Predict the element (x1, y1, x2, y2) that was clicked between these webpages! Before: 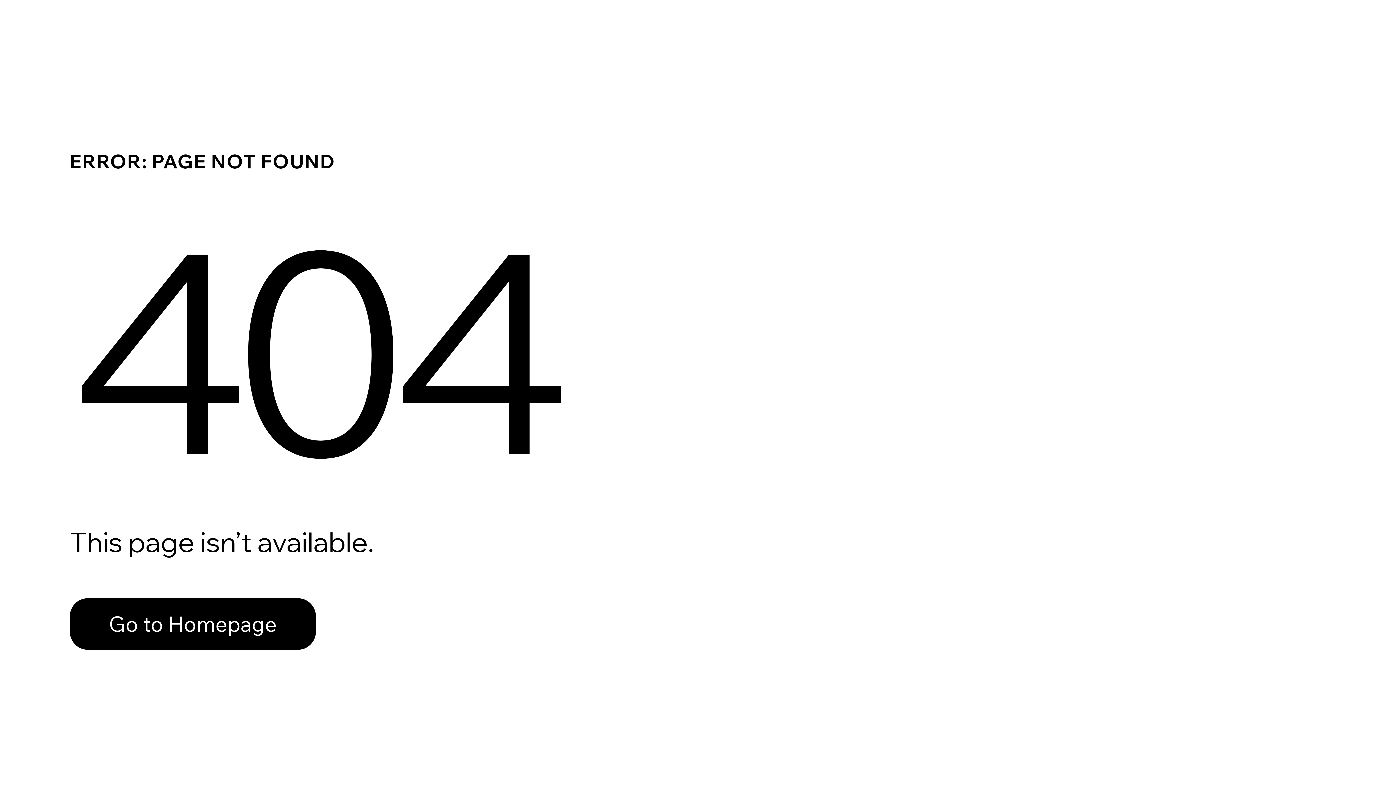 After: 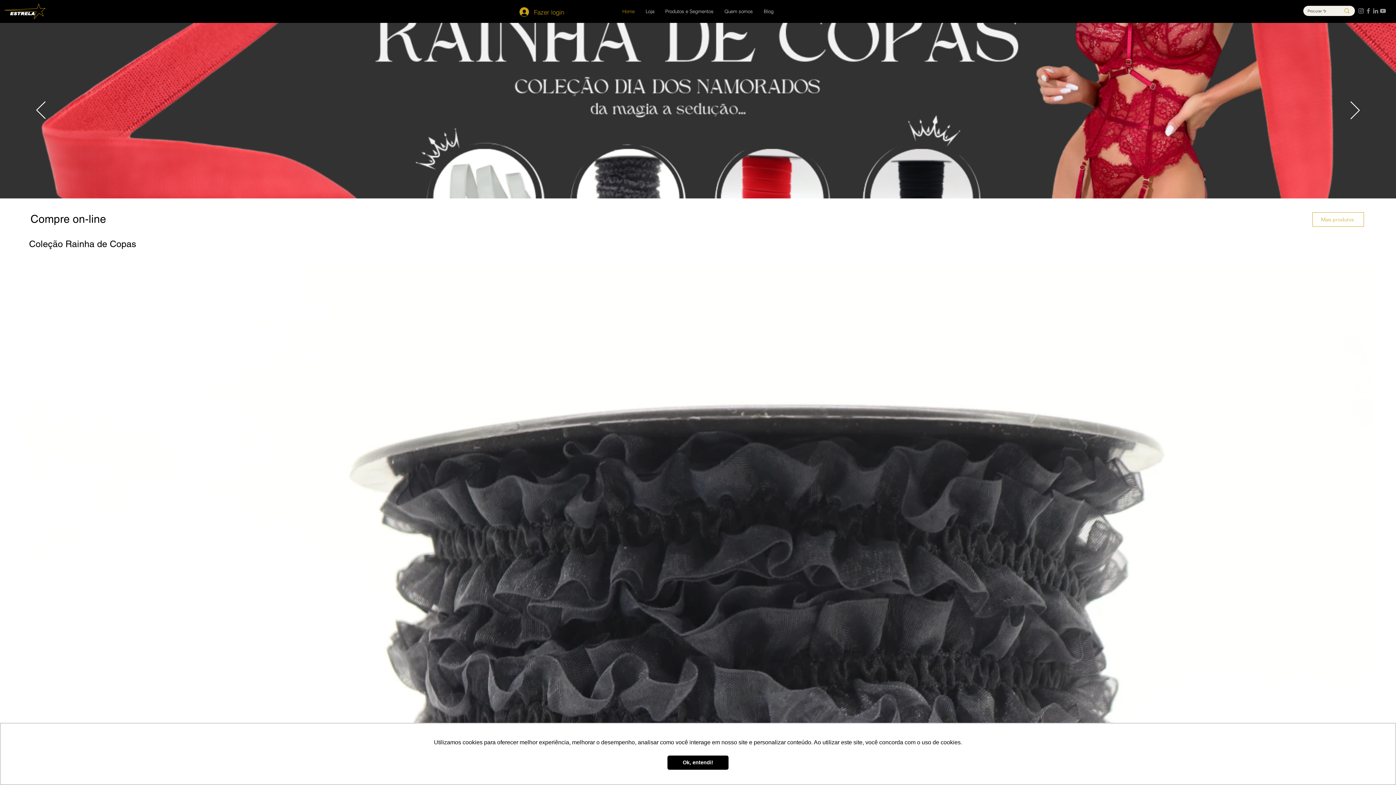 Action: label: Go to Homepage bbox: (69, 598, 316, 650)